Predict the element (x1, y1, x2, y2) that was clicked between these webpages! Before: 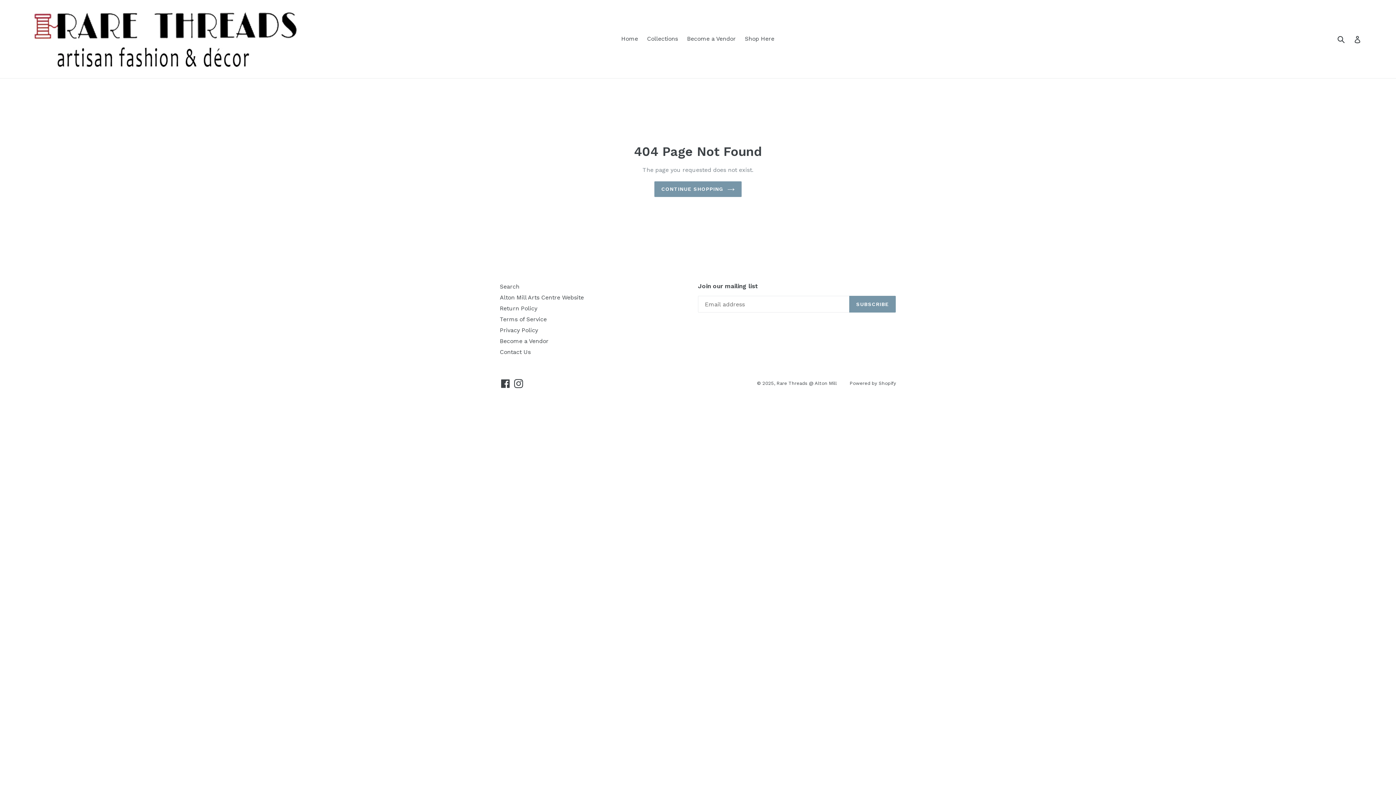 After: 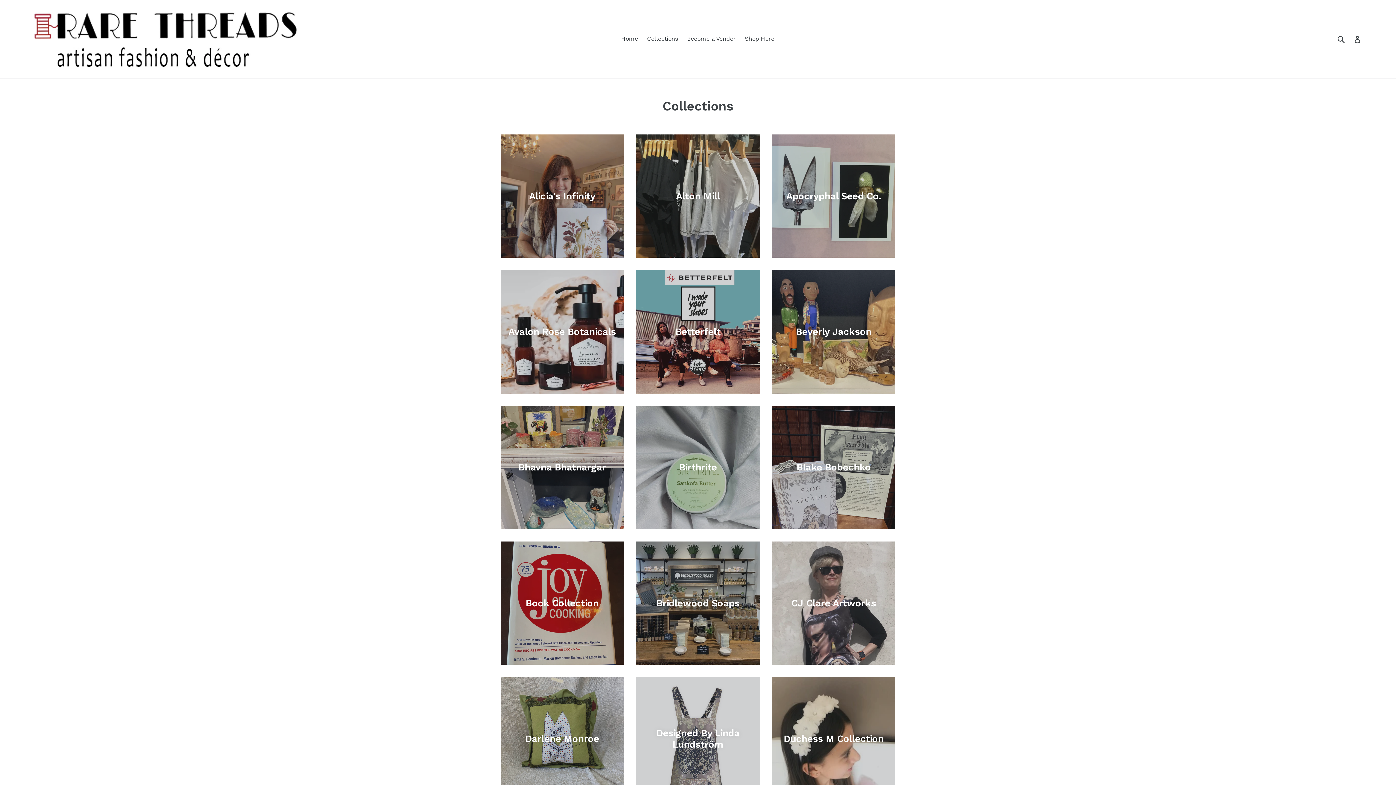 Action: label: Collections bbox: (643, 33, 681, 44)